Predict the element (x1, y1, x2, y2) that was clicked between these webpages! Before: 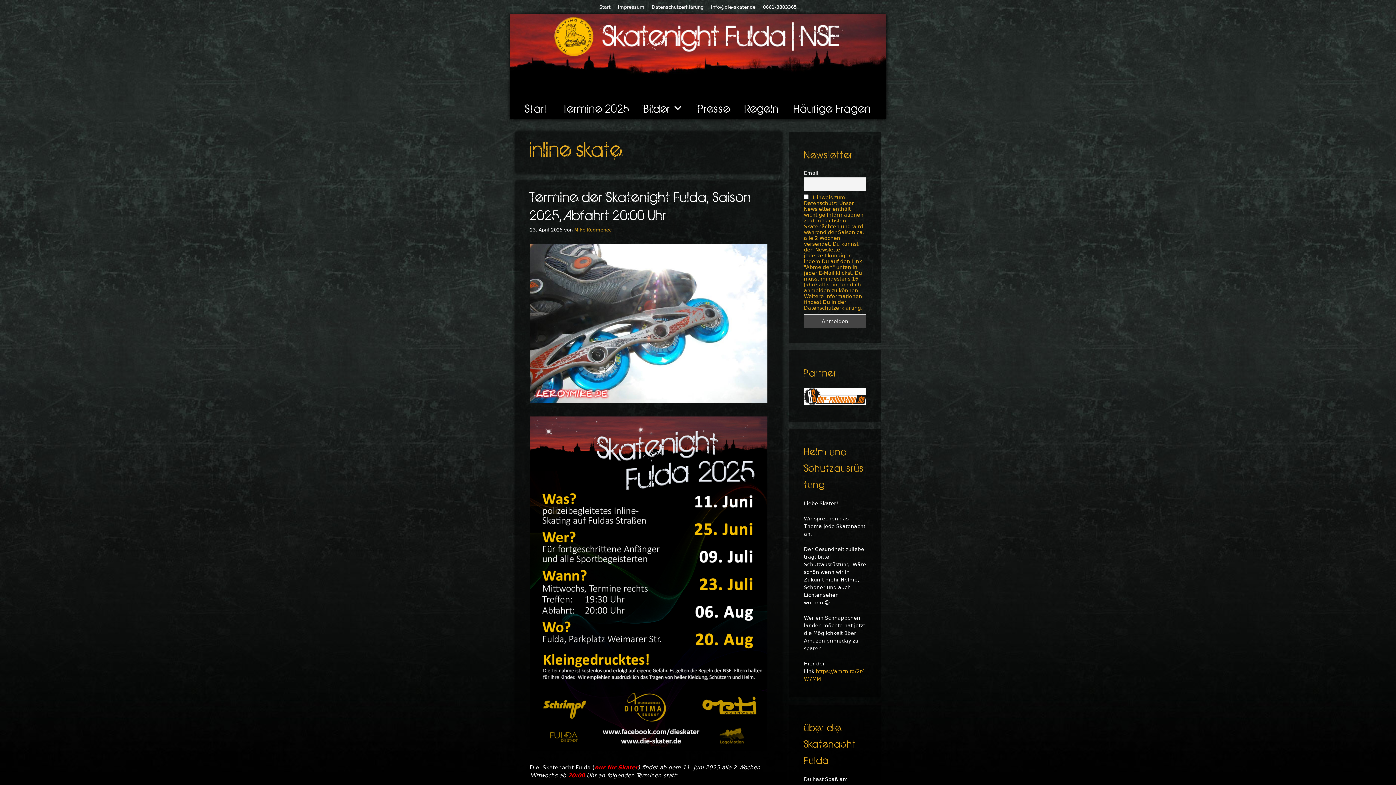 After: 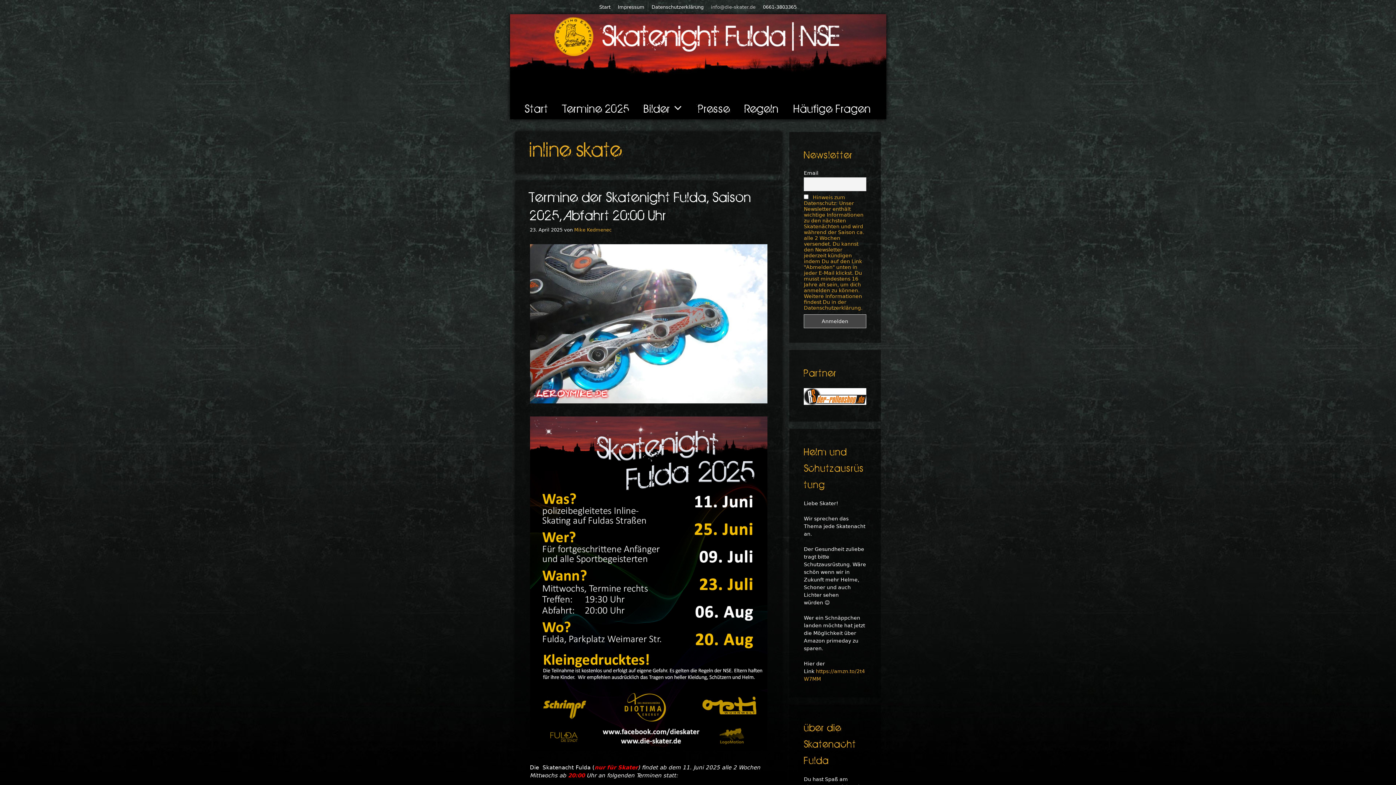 Action: label: info@die-skater.de bbox: (711, 4, 755, 9)